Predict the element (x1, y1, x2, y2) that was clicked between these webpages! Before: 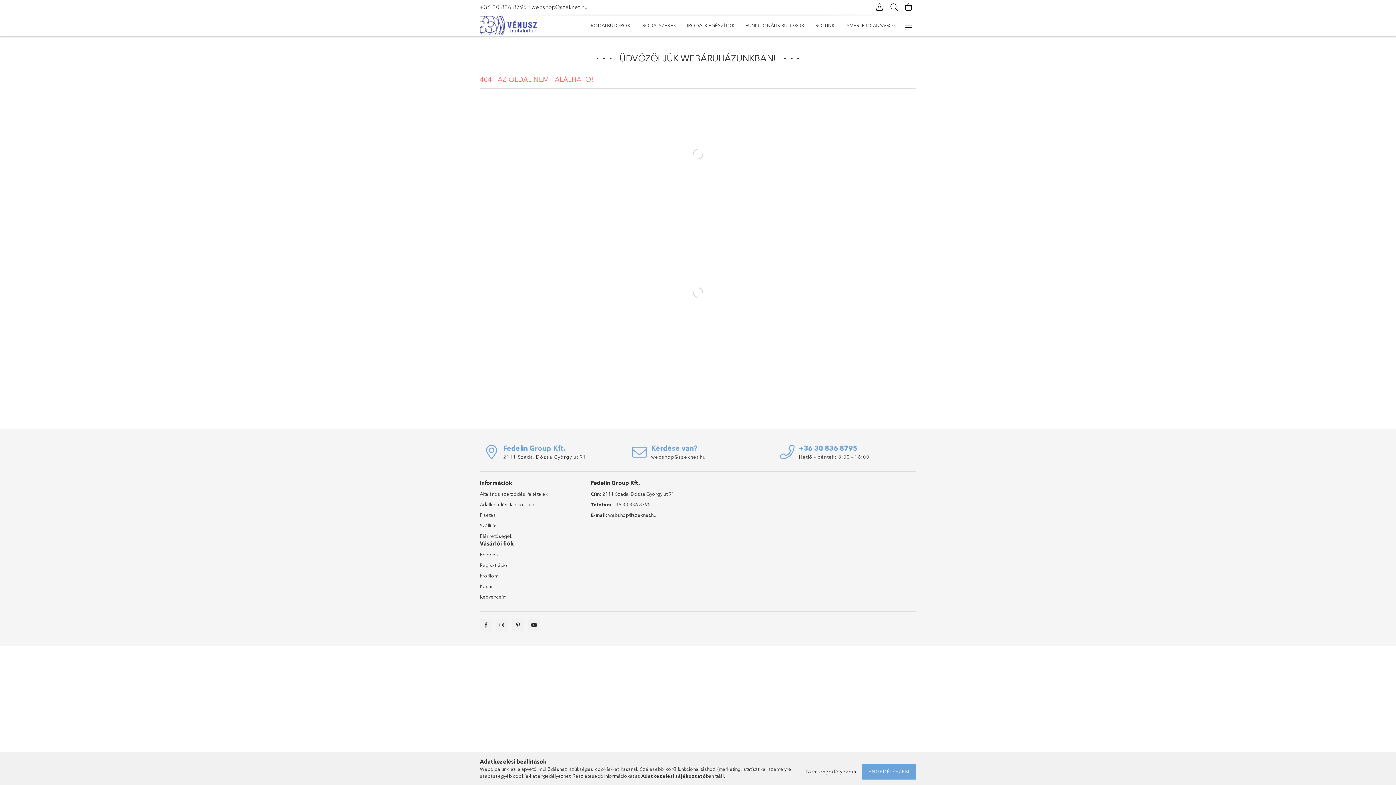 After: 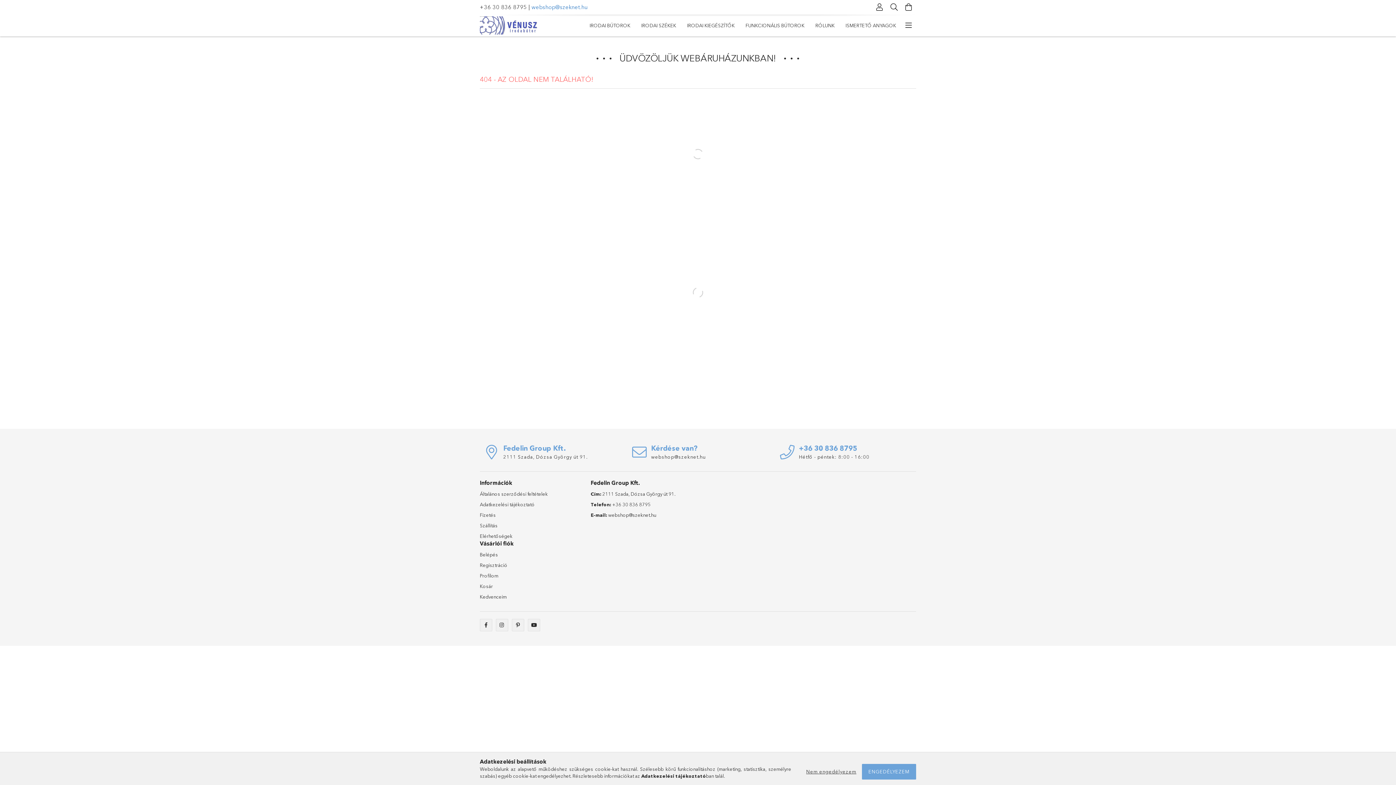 Action: label: webshop@szeknet.hu bbox: (531, 3, 587, 10)